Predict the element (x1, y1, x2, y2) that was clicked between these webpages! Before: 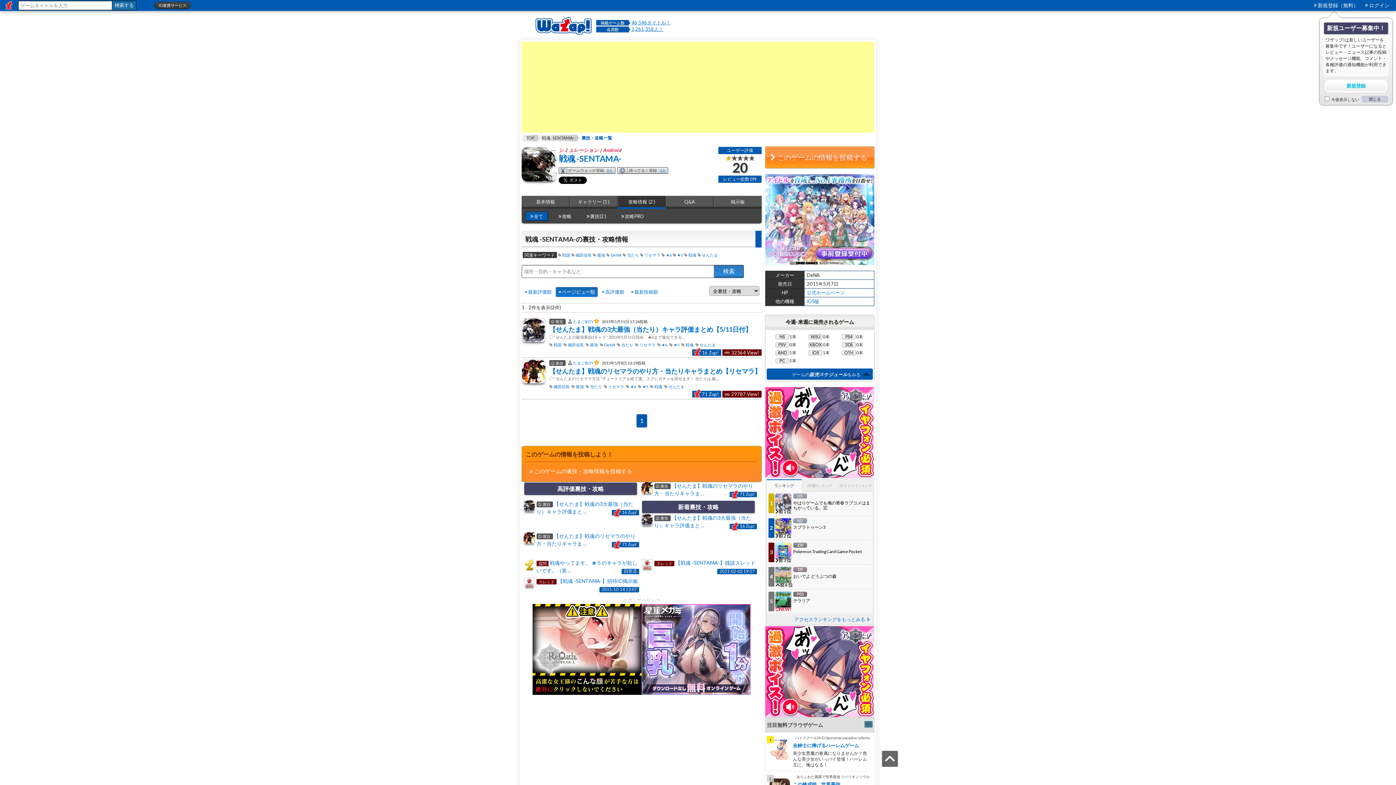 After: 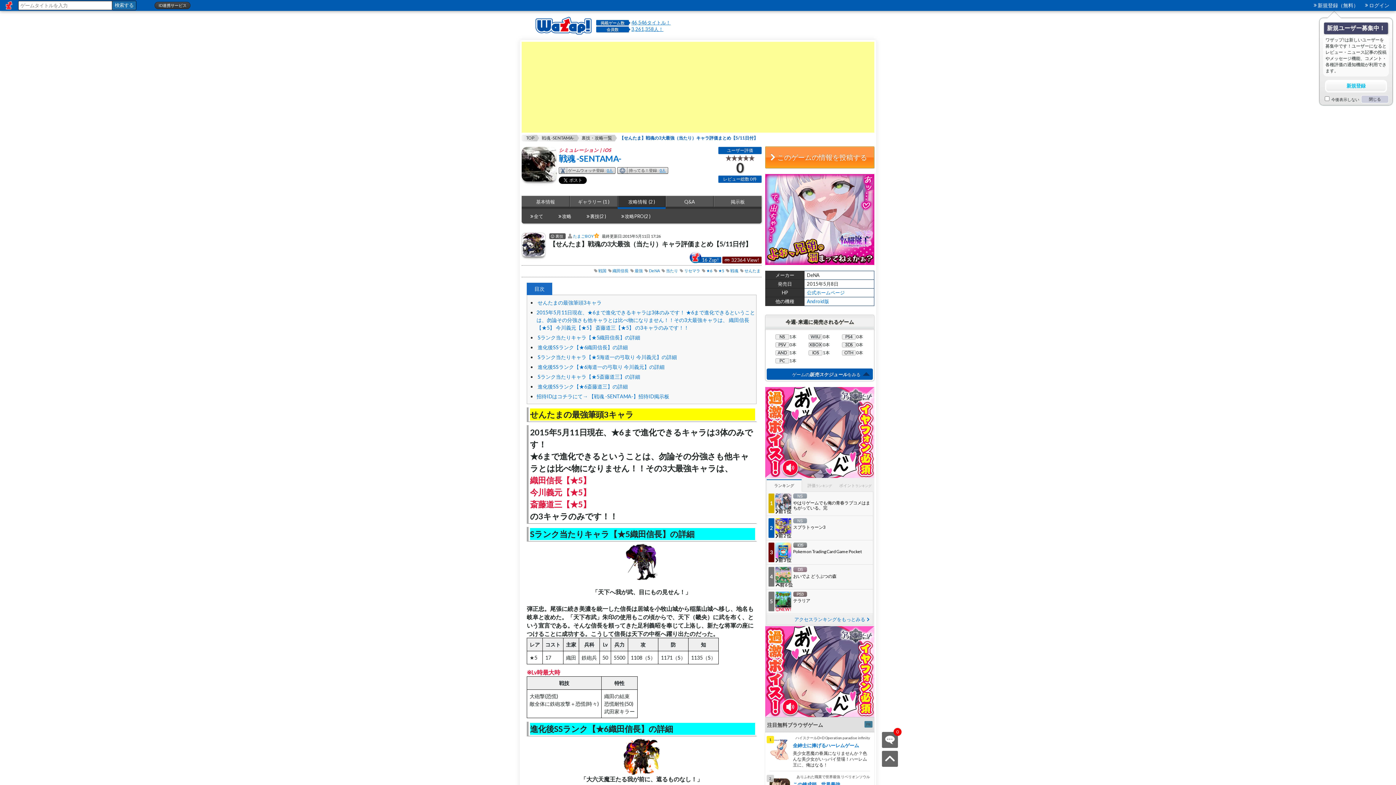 Action: label: 裏技【せんたま】戦魂の3大最強（当たり）キャラ評価まと ...
  16 Zup! bbox: (523, 500, 641, 516)